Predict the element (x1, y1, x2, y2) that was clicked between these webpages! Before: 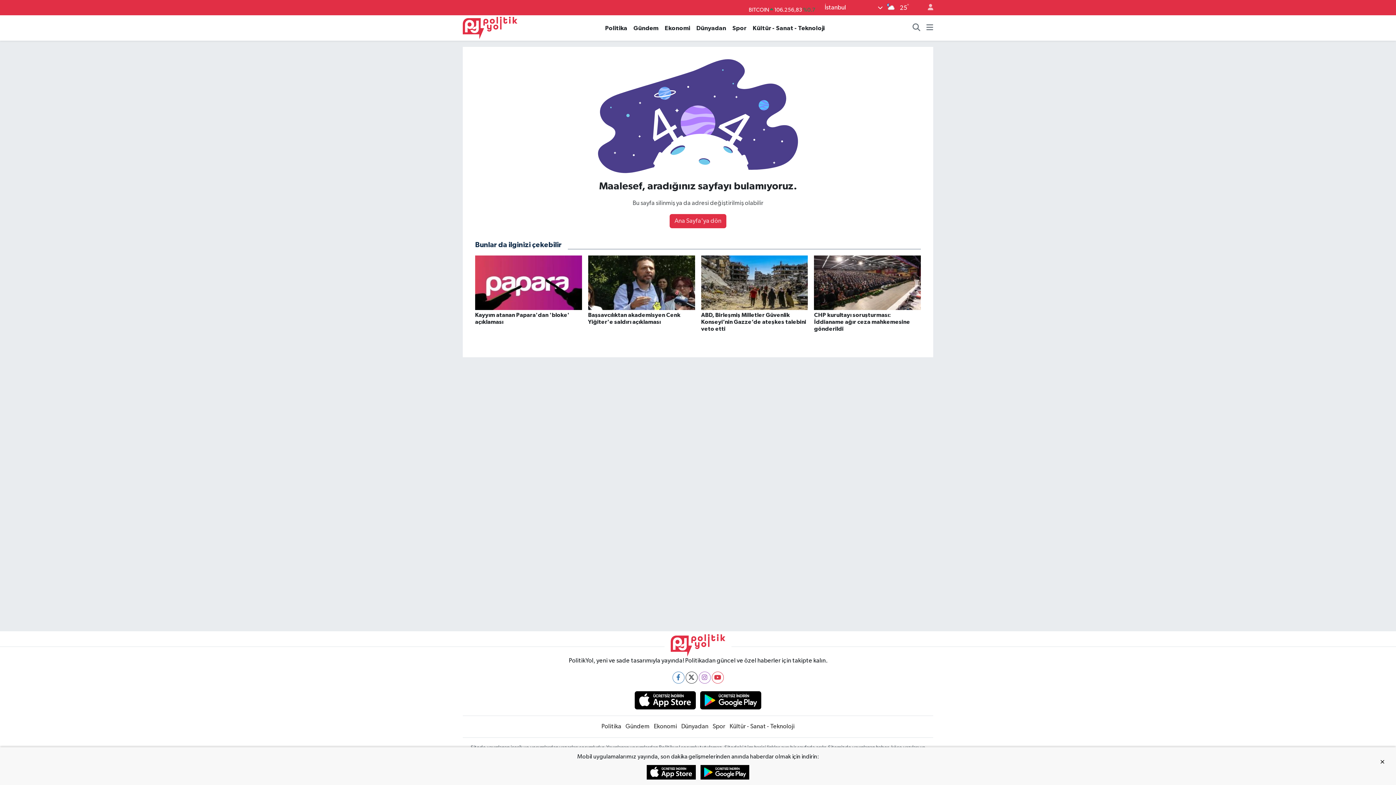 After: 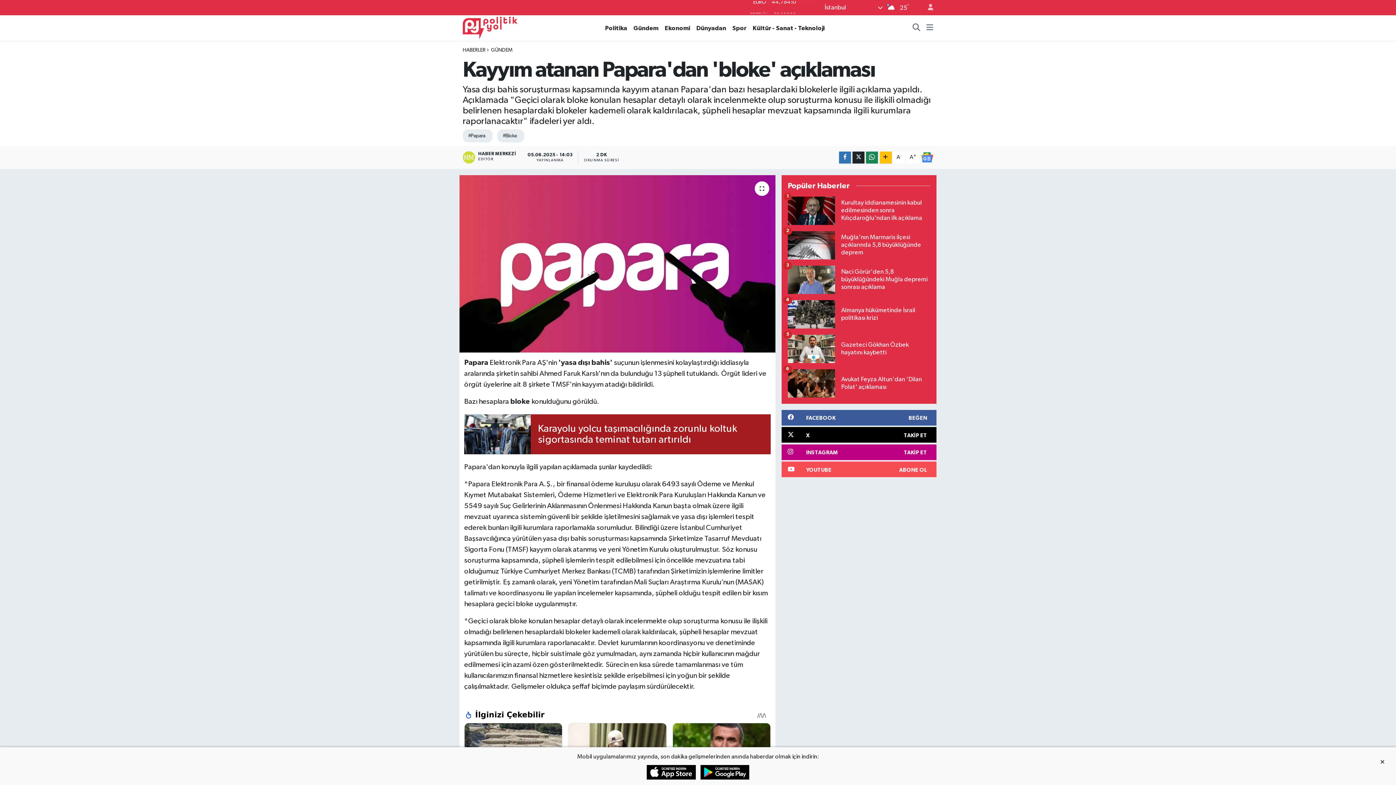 Action: label: Kayyım atanan Papara'dan 'bloke' açıklaması bbox: (475, 255, 582, 331)